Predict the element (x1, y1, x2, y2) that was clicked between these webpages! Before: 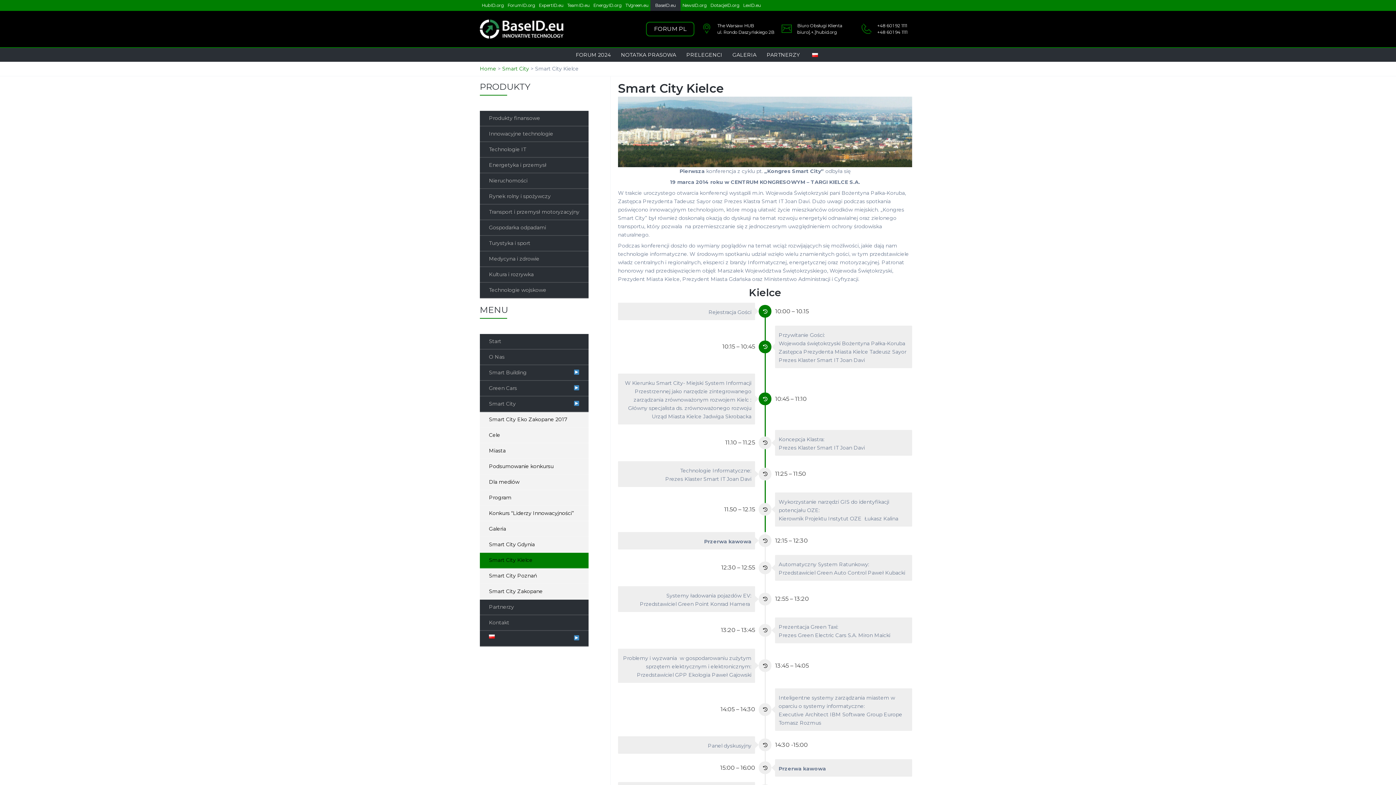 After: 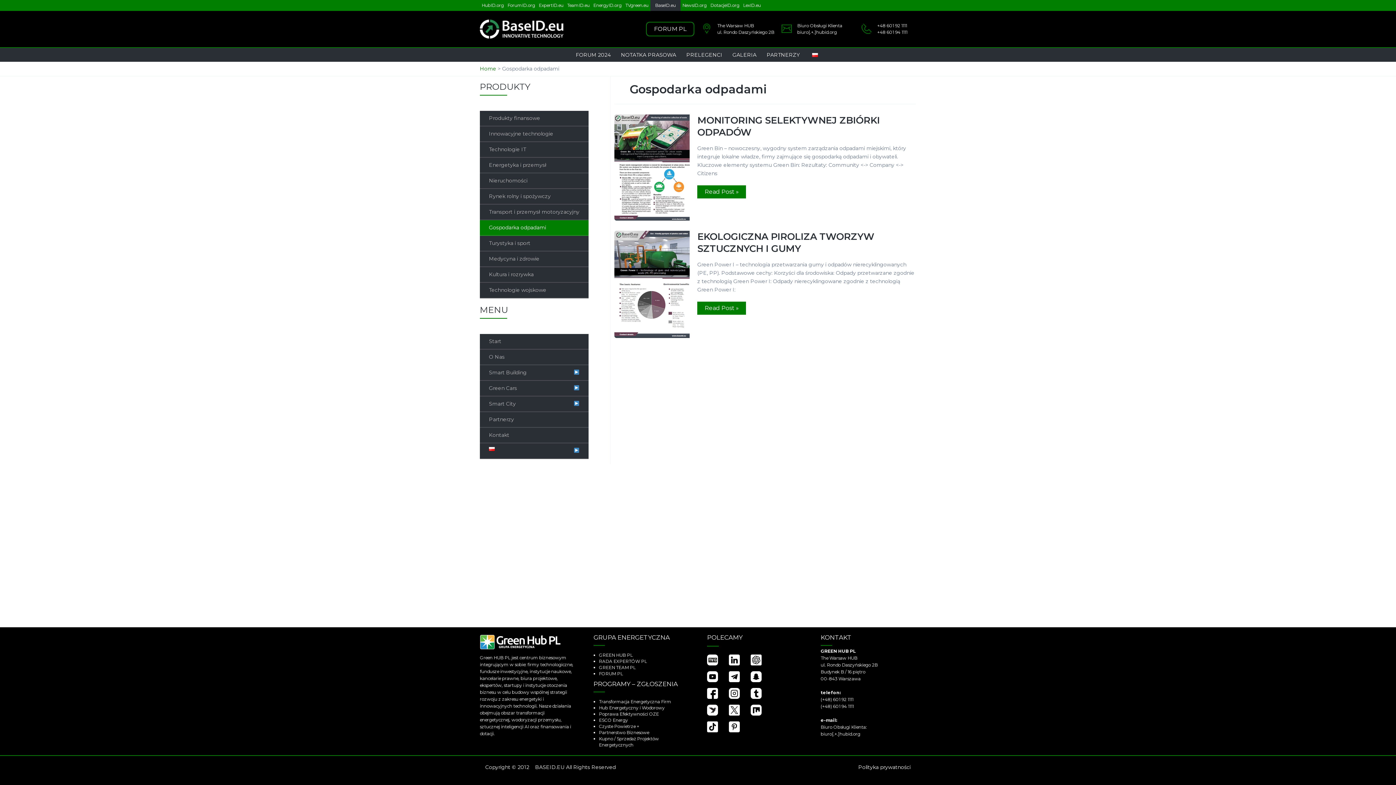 Action: bbox: (480, 220, 588, 235) label: Gospodarka odpadami